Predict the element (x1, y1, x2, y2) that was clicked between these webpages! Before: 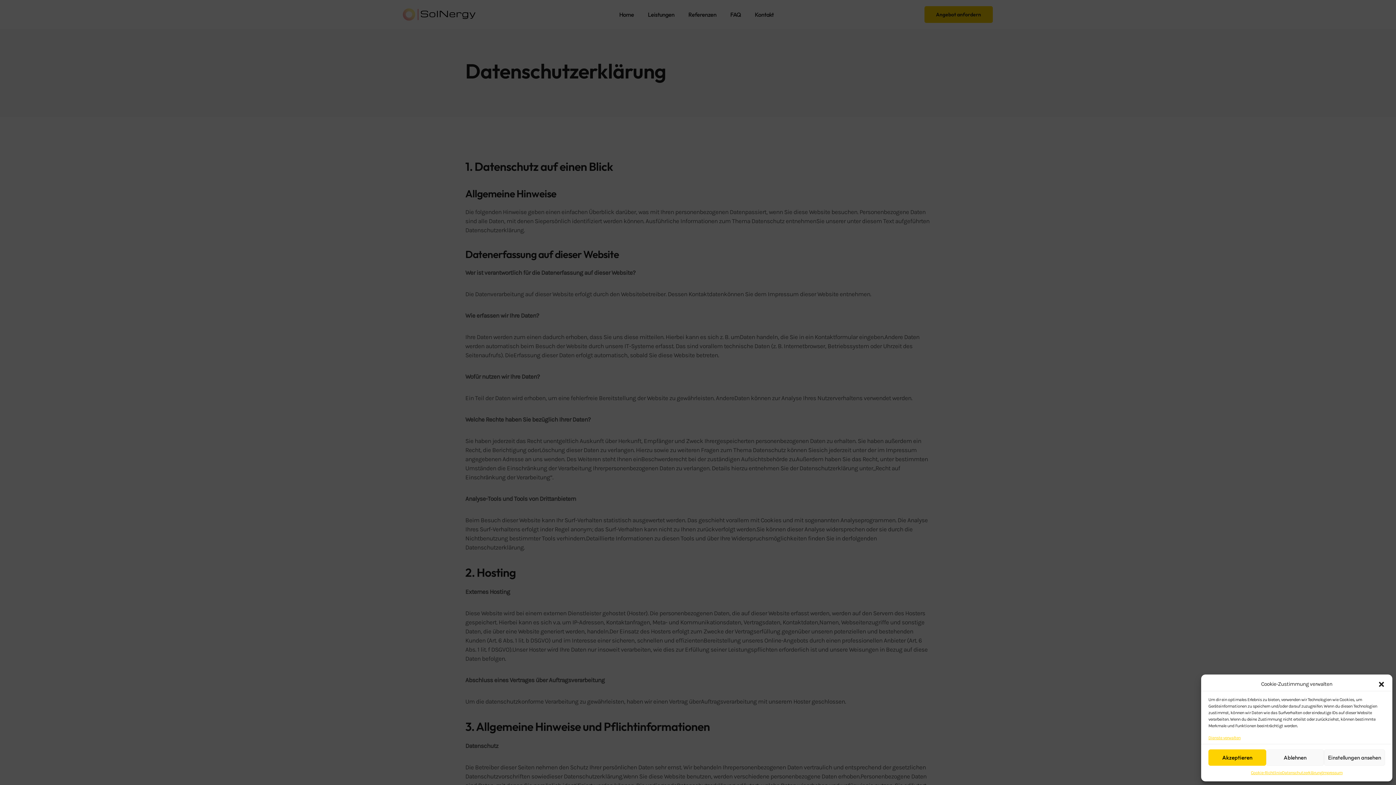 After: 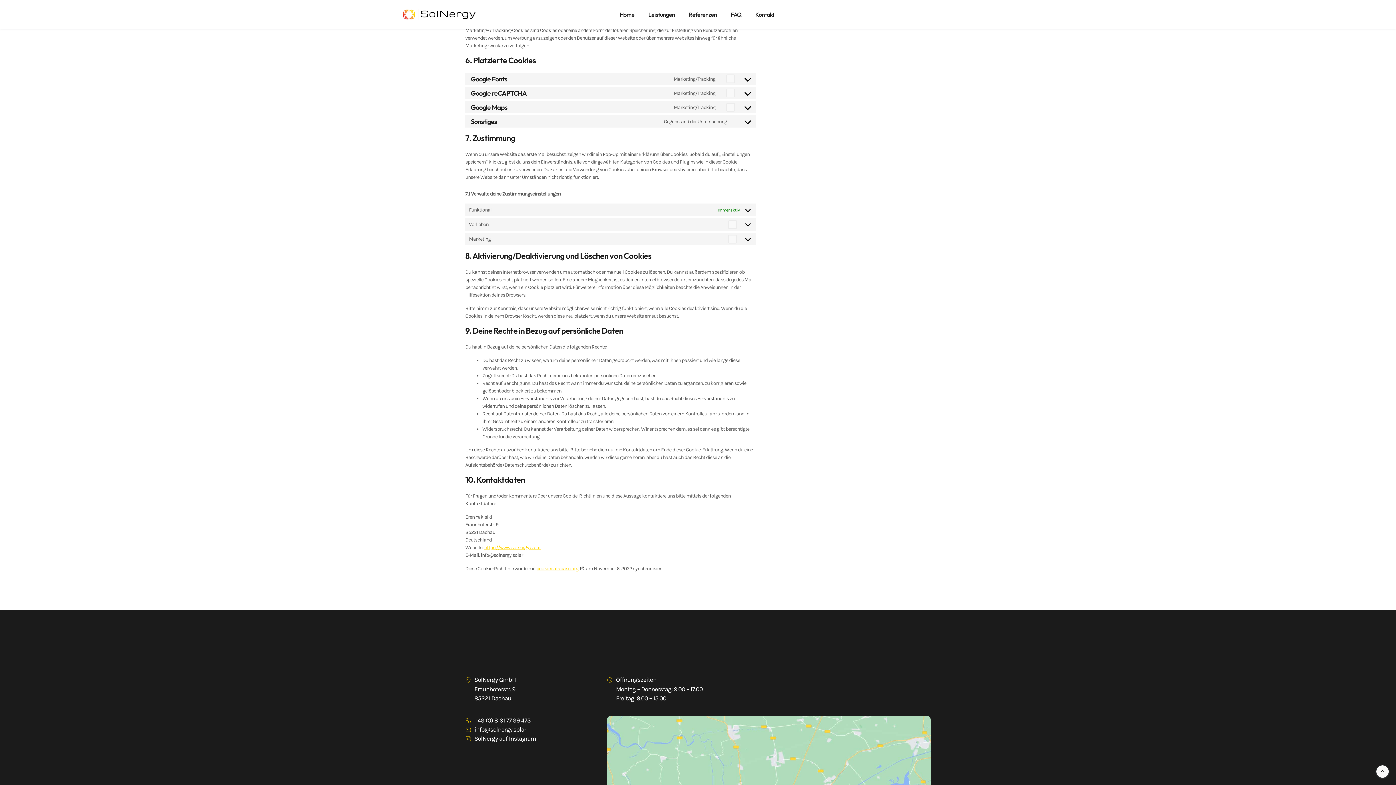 Action: bbox: (1208, 734, 1240, 741) label: Dienste verwalten